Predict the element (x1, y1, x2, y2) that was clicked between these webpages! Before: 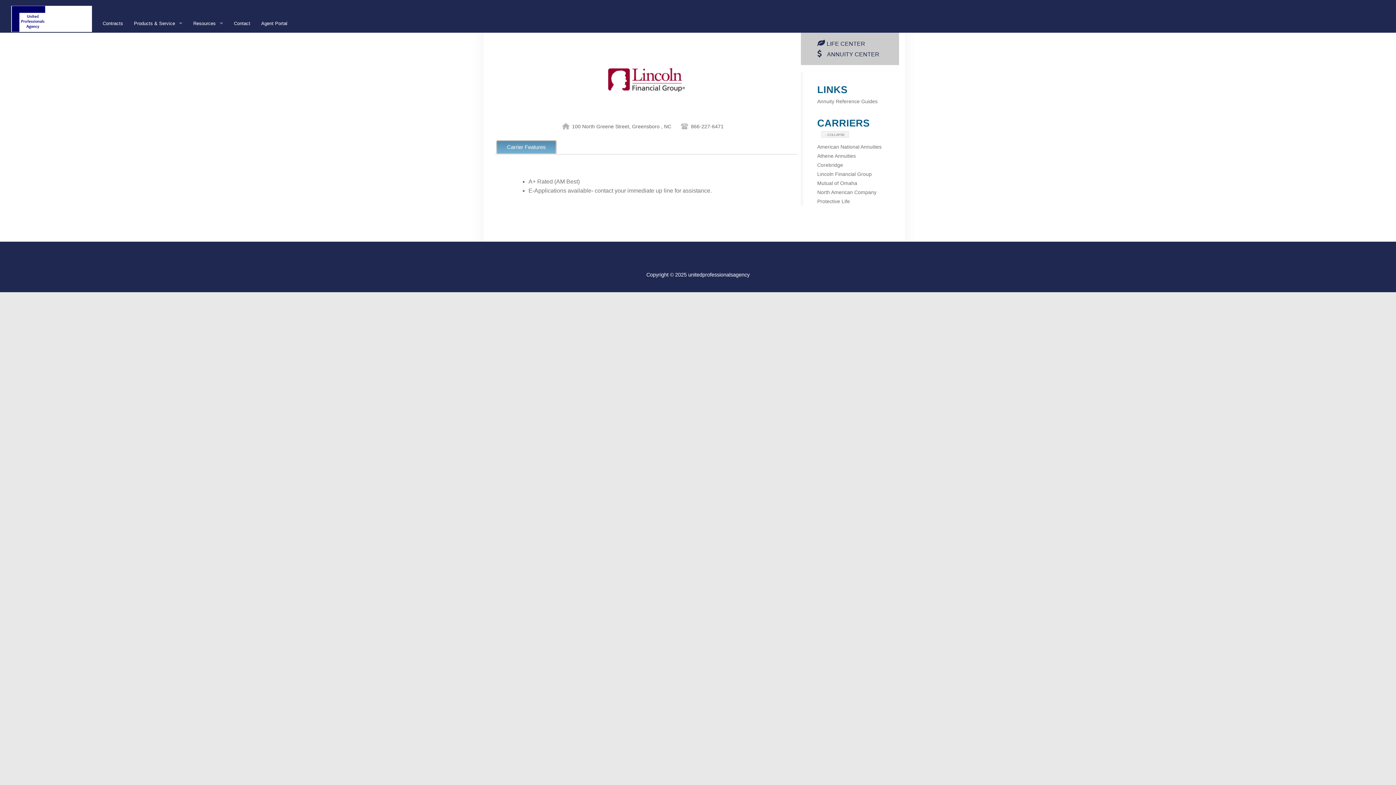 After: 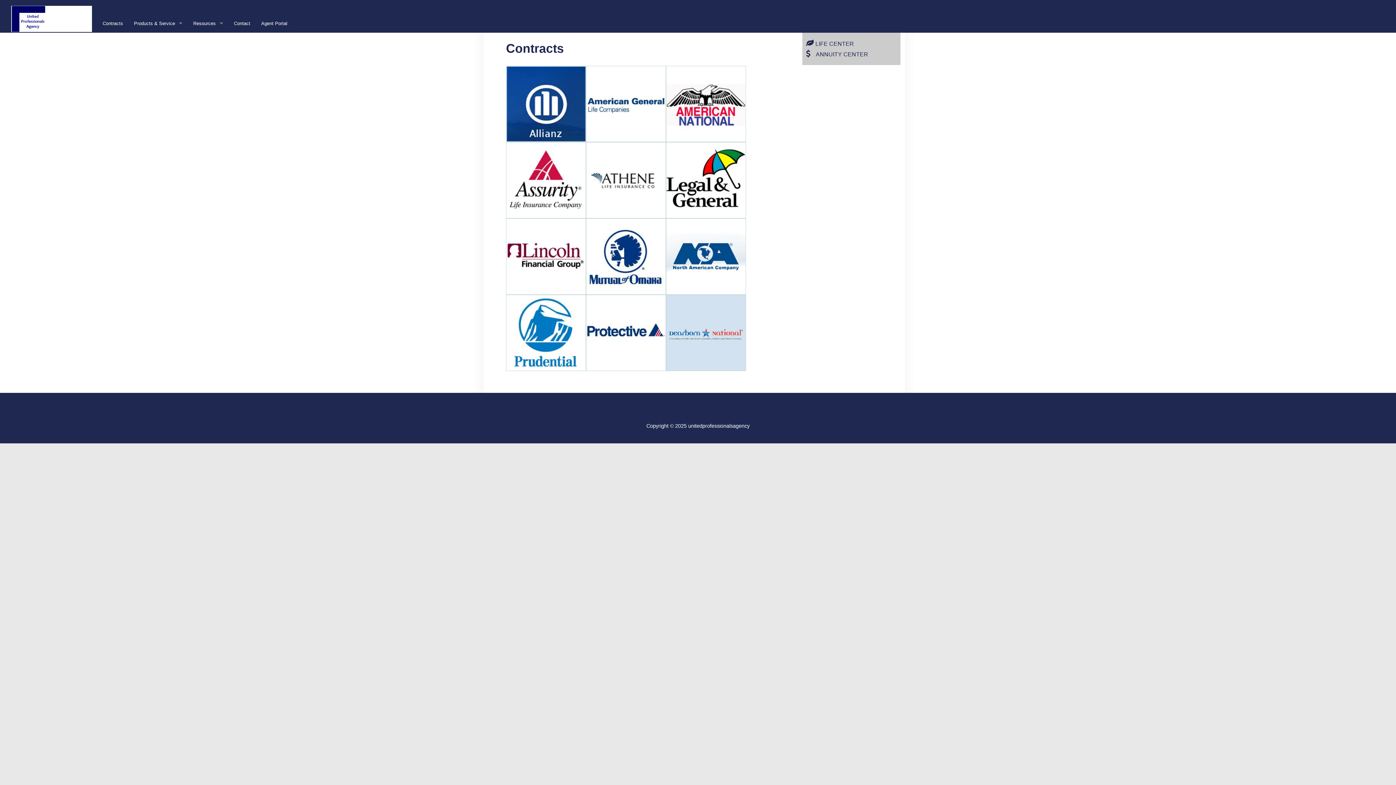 Action: label: Contracts bbox: (97, 15, 128, 31)